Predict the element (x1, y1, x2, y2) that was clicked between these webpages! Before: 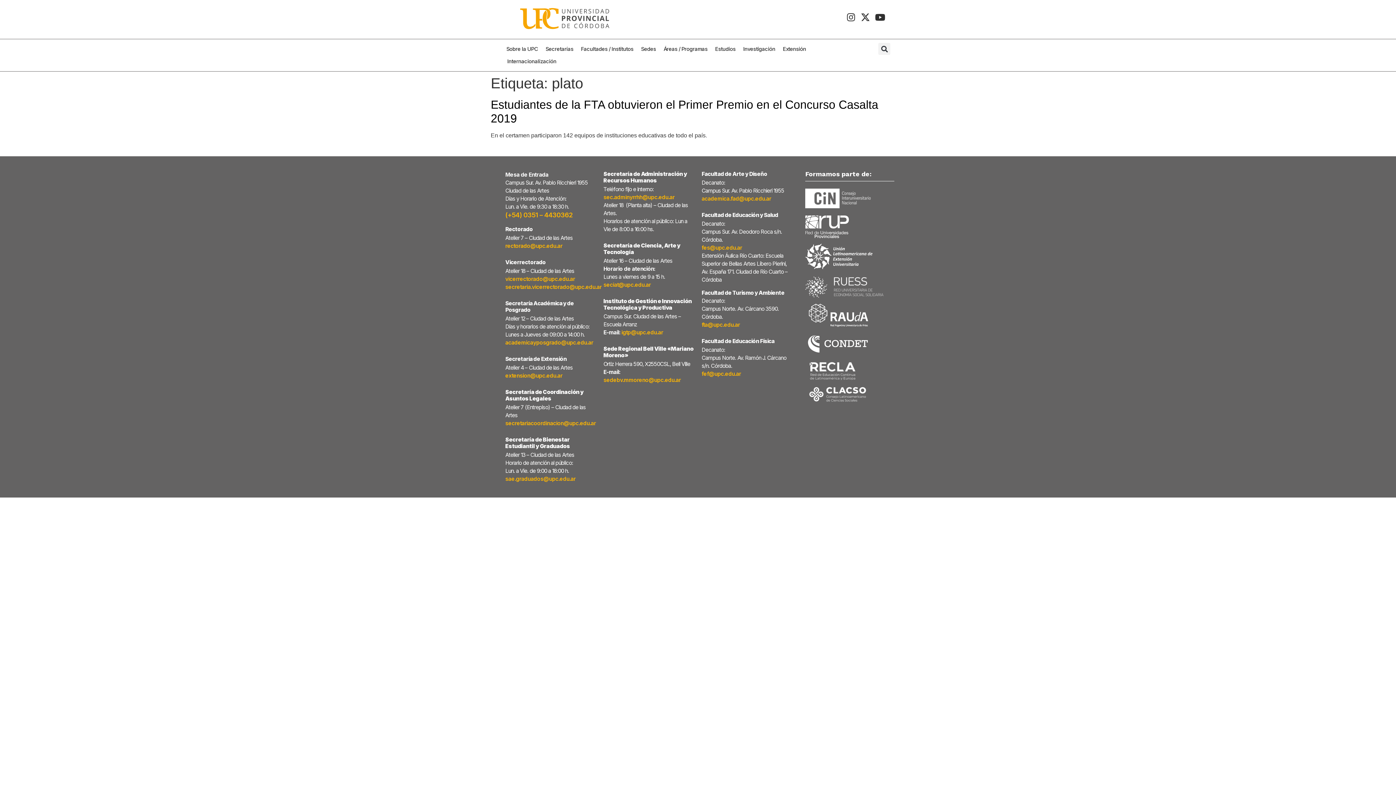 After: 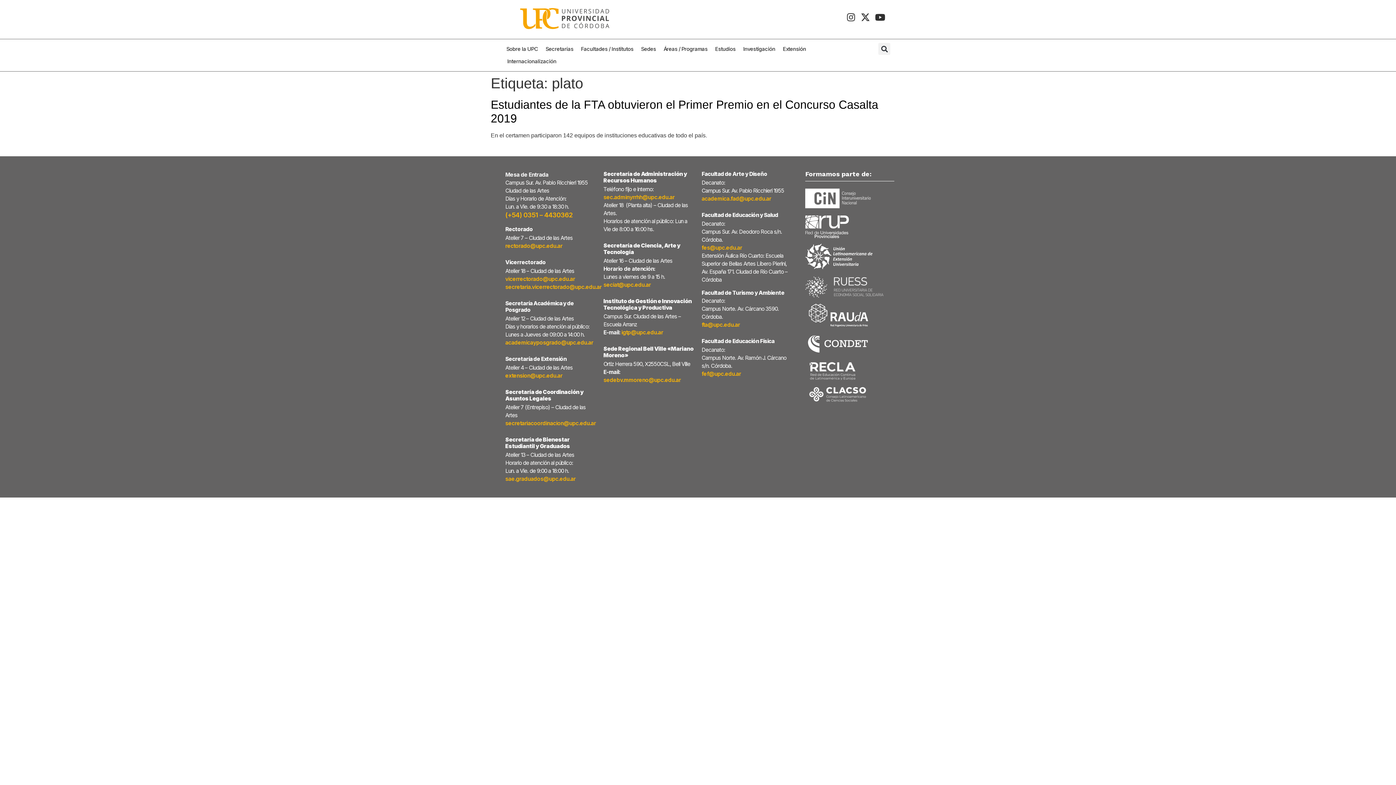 Action: label: sae.graduados@upc.edu.ar bbox: (505, 475, 575, 482)